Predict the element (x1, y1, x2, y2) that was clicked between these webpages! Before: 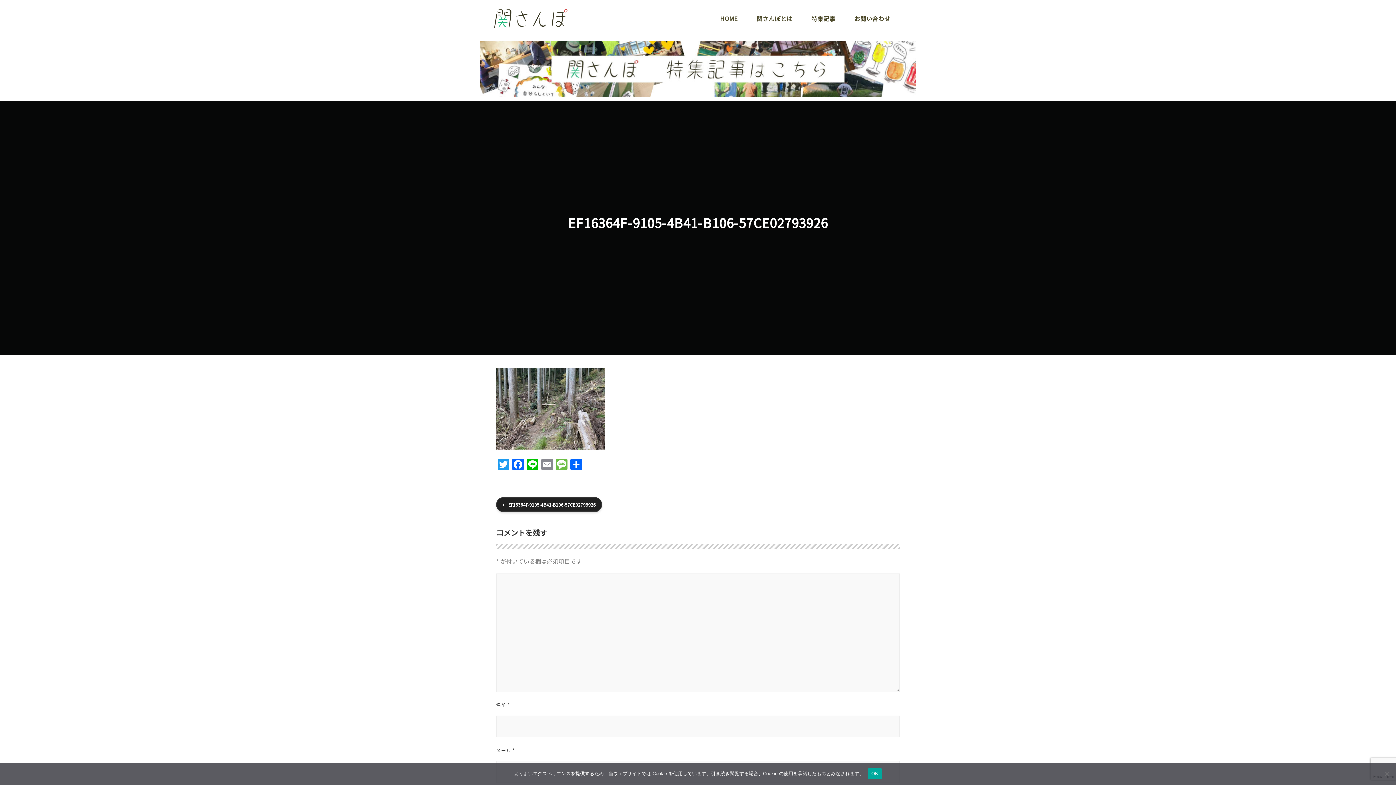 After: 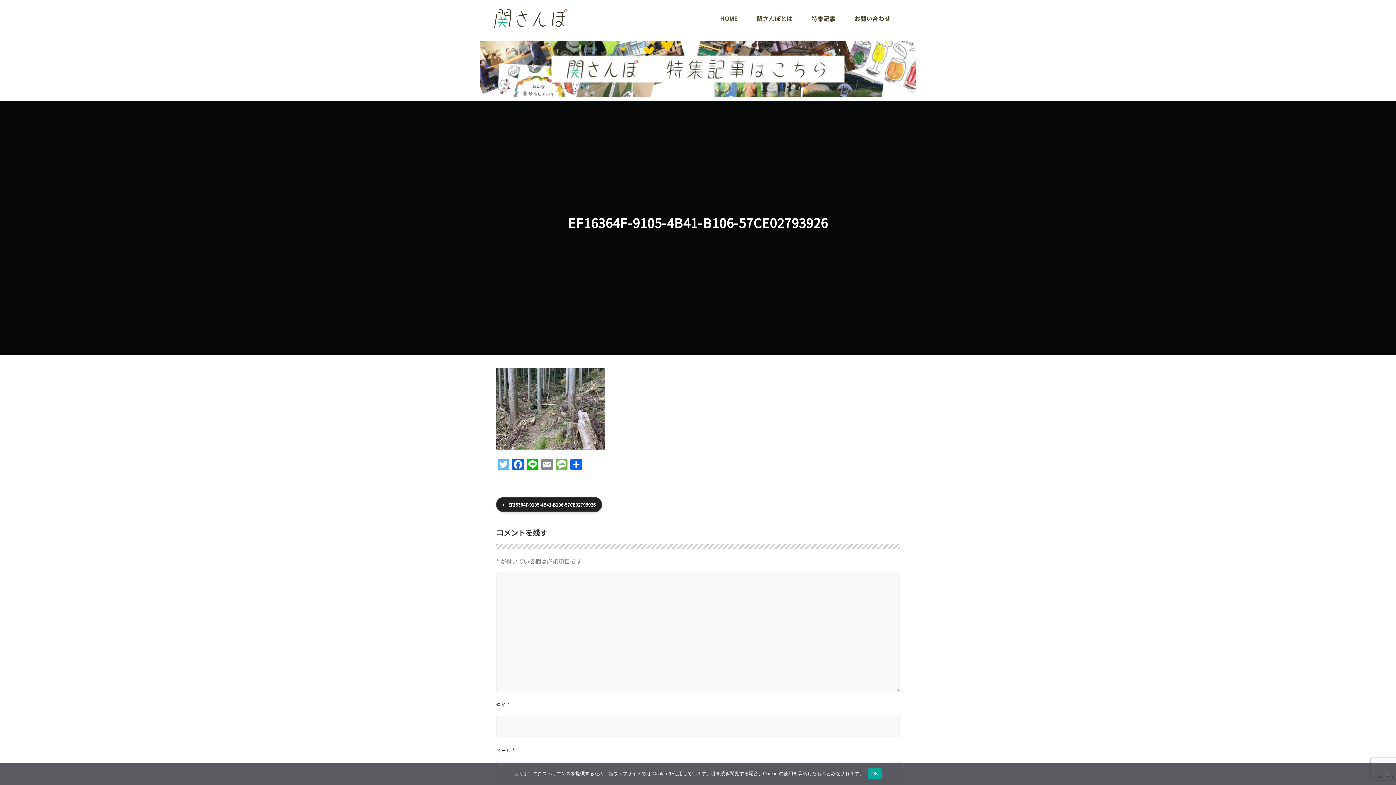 Action: label: Twitter bbox: (496, 458, 510, 471)